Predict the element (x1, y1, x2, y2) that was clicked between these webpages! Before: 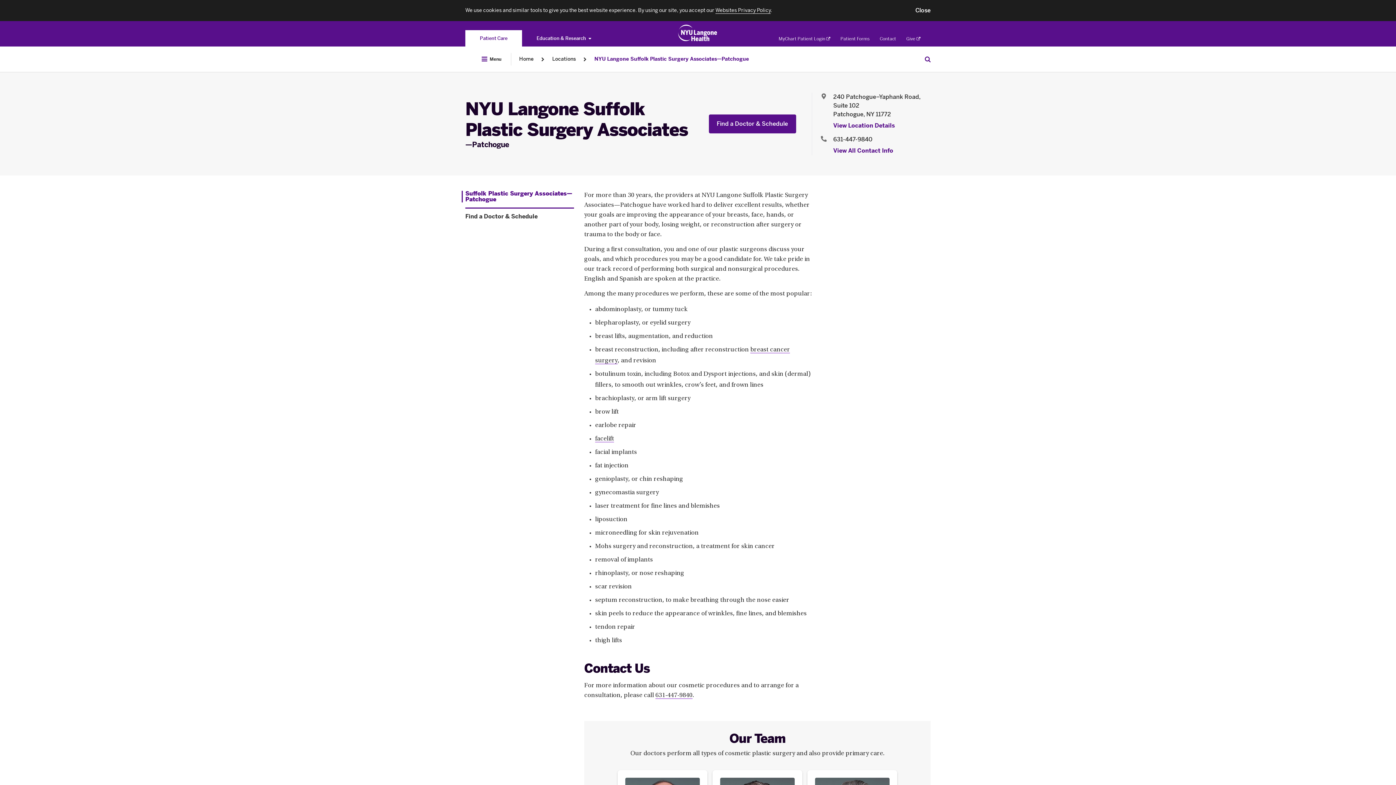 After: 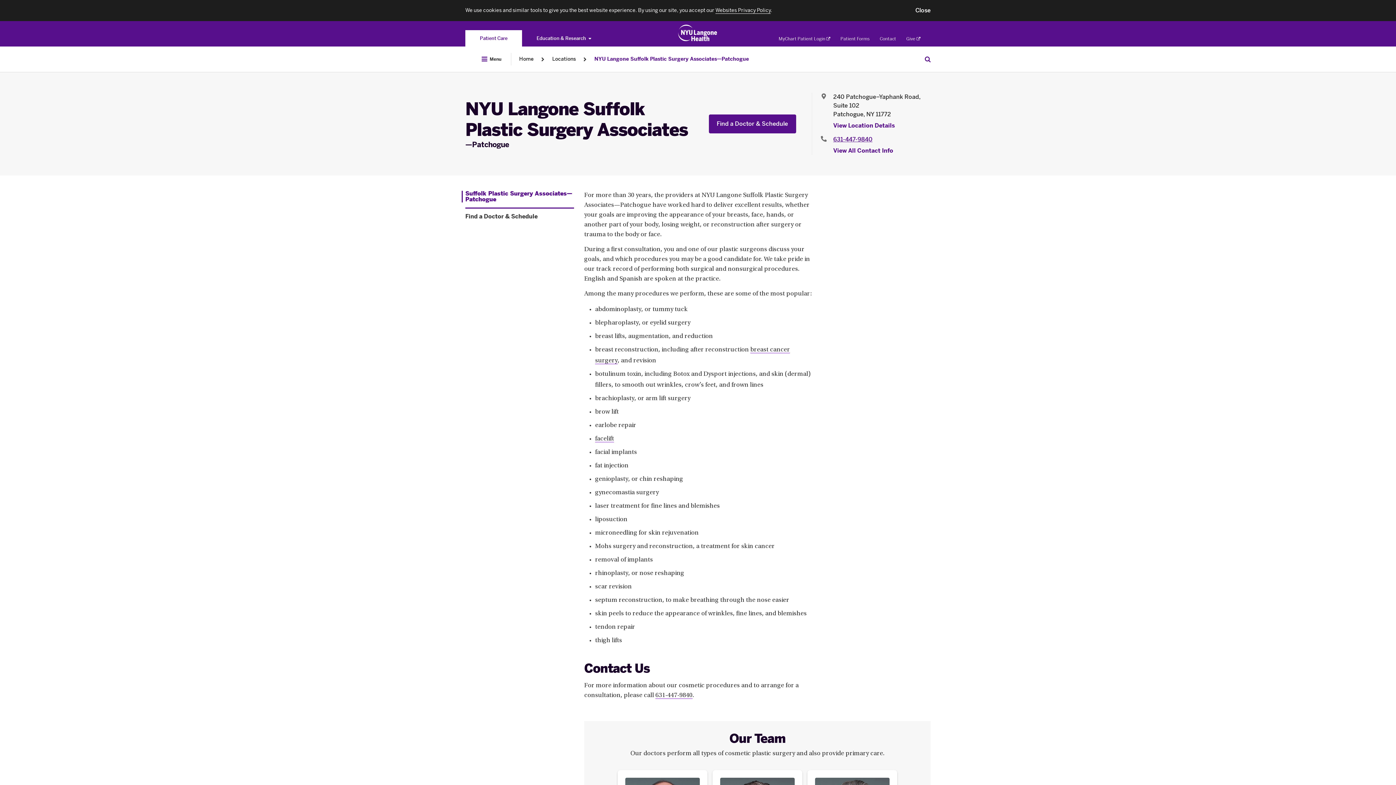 Action: bbox: (833, 136, 872, 142) label: Location phone:631-447-9840